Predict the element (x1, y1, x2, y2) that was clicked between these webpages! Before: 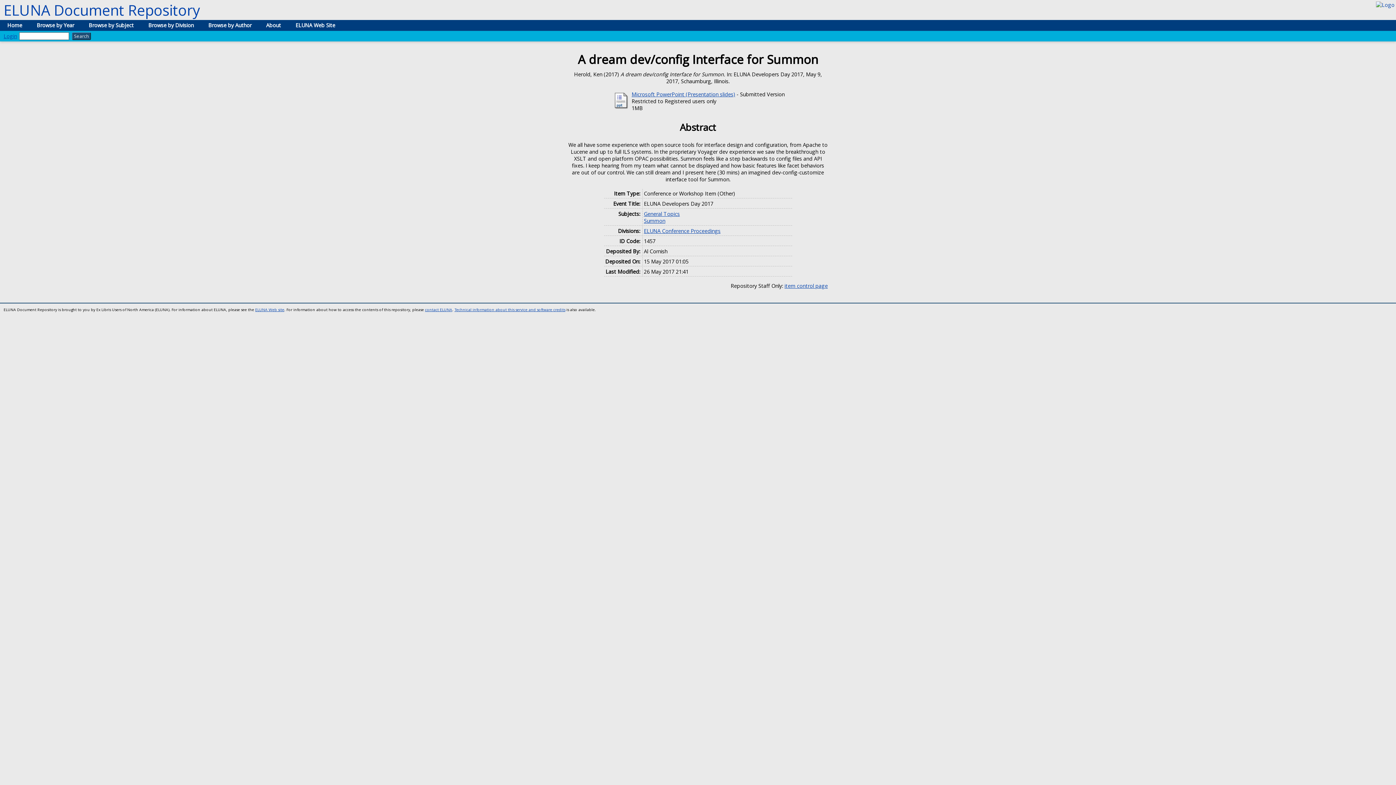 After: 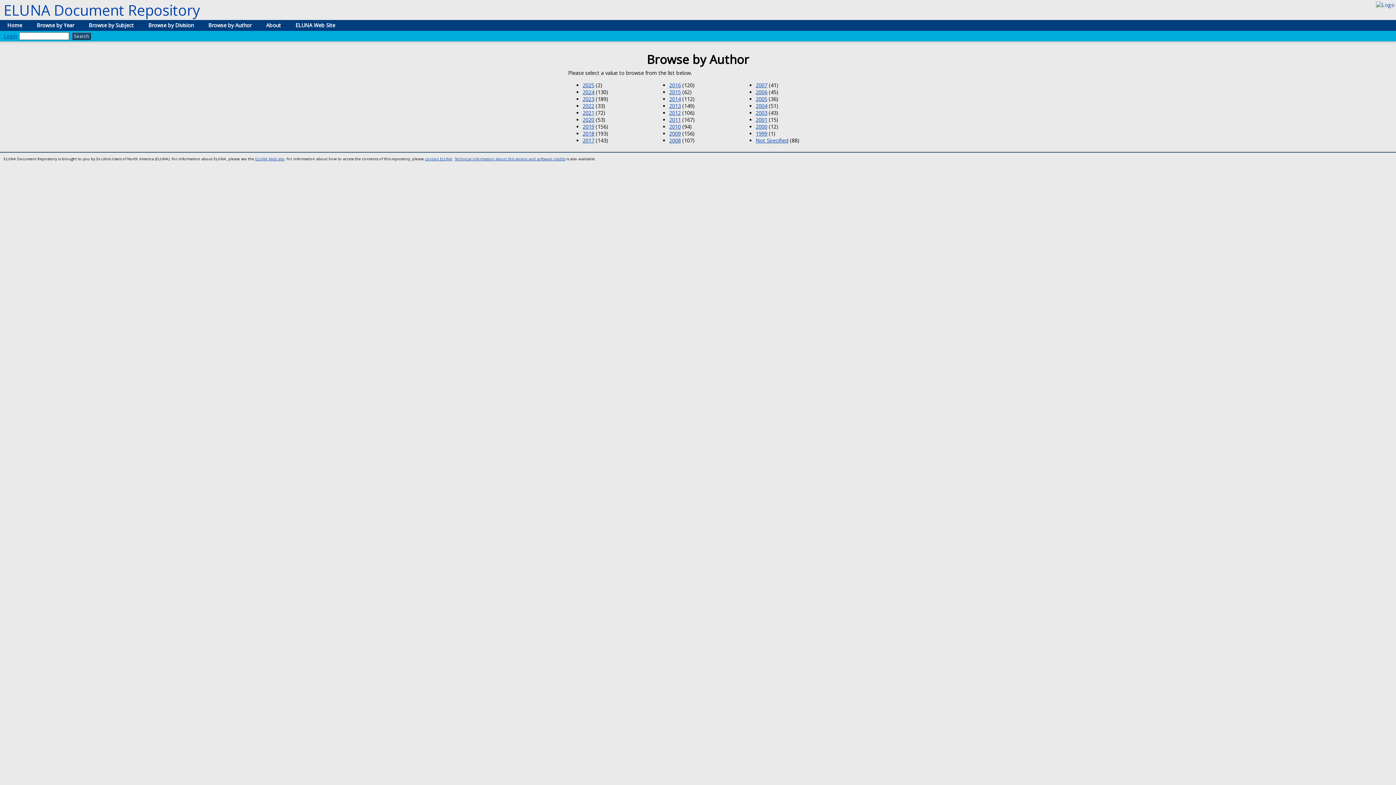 Action: bbox: (29, 20, 81, 30) label: Browse by Year